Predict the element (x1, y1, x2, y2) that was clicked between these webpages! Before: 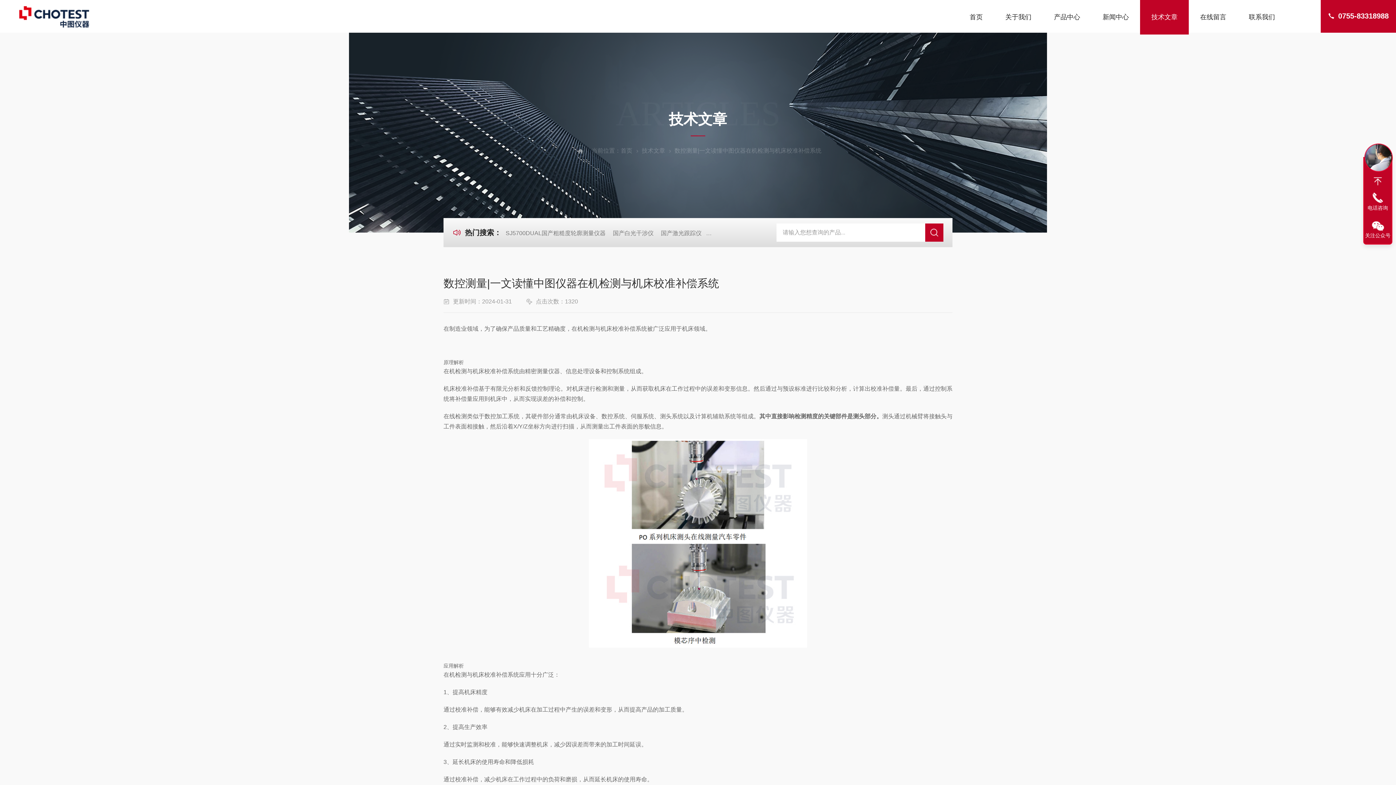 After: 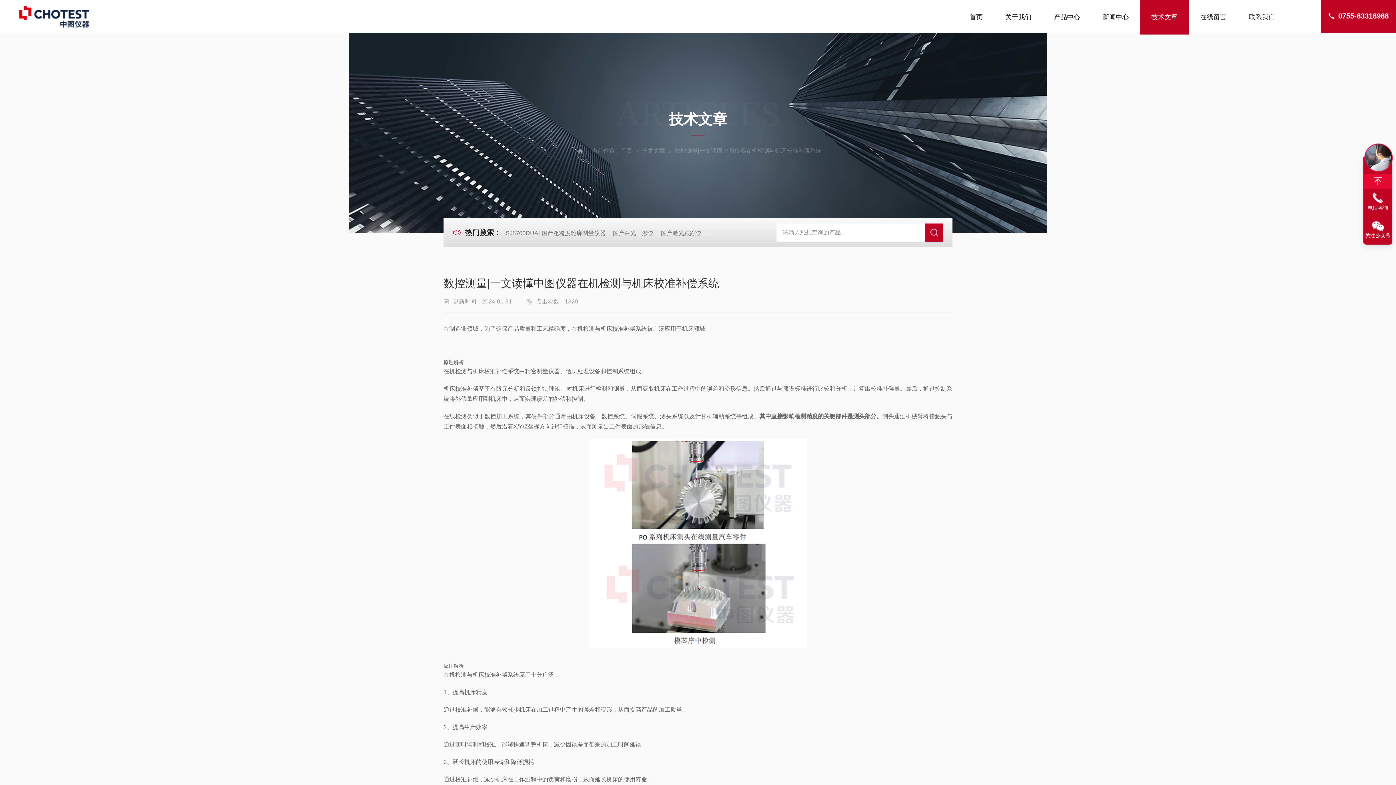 Action: bbox: (1364, 174, 1392, 188)